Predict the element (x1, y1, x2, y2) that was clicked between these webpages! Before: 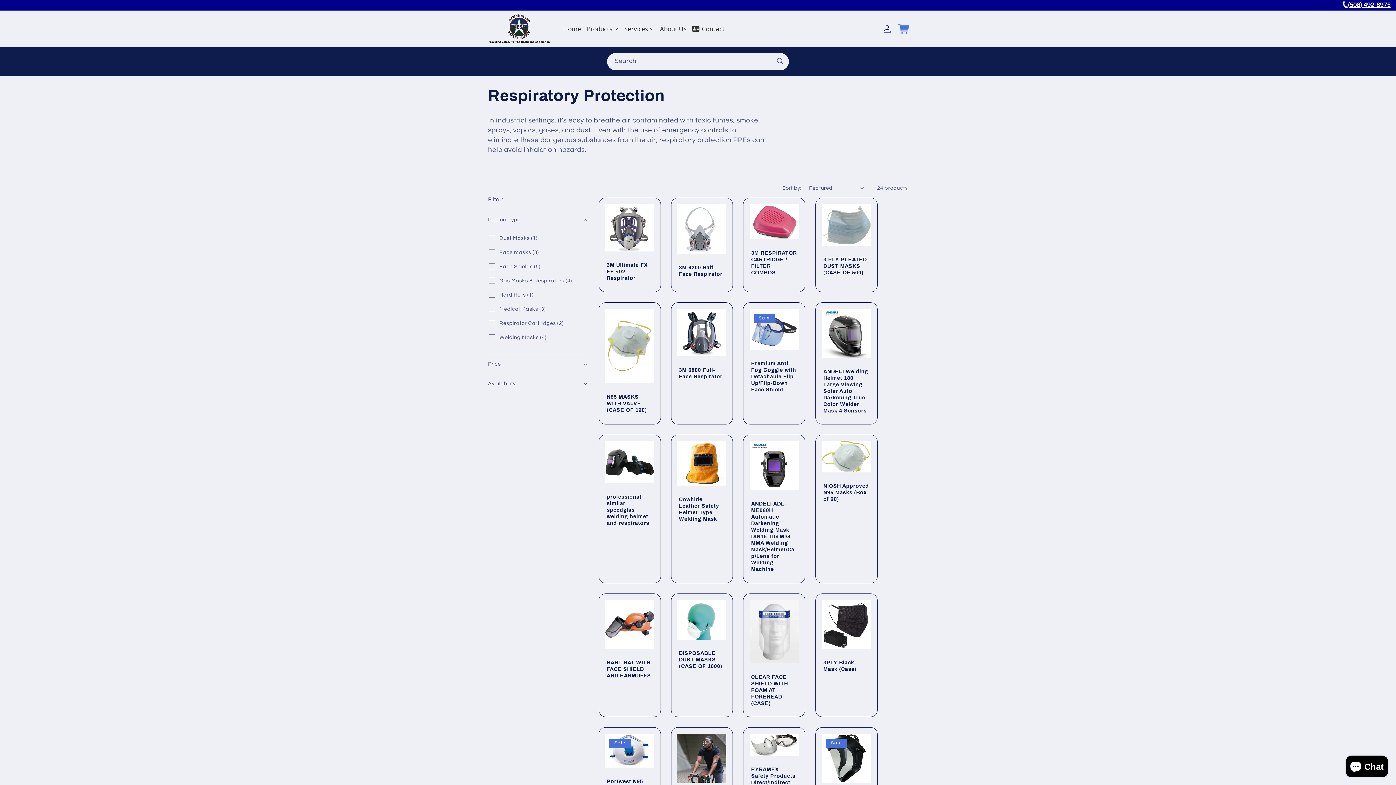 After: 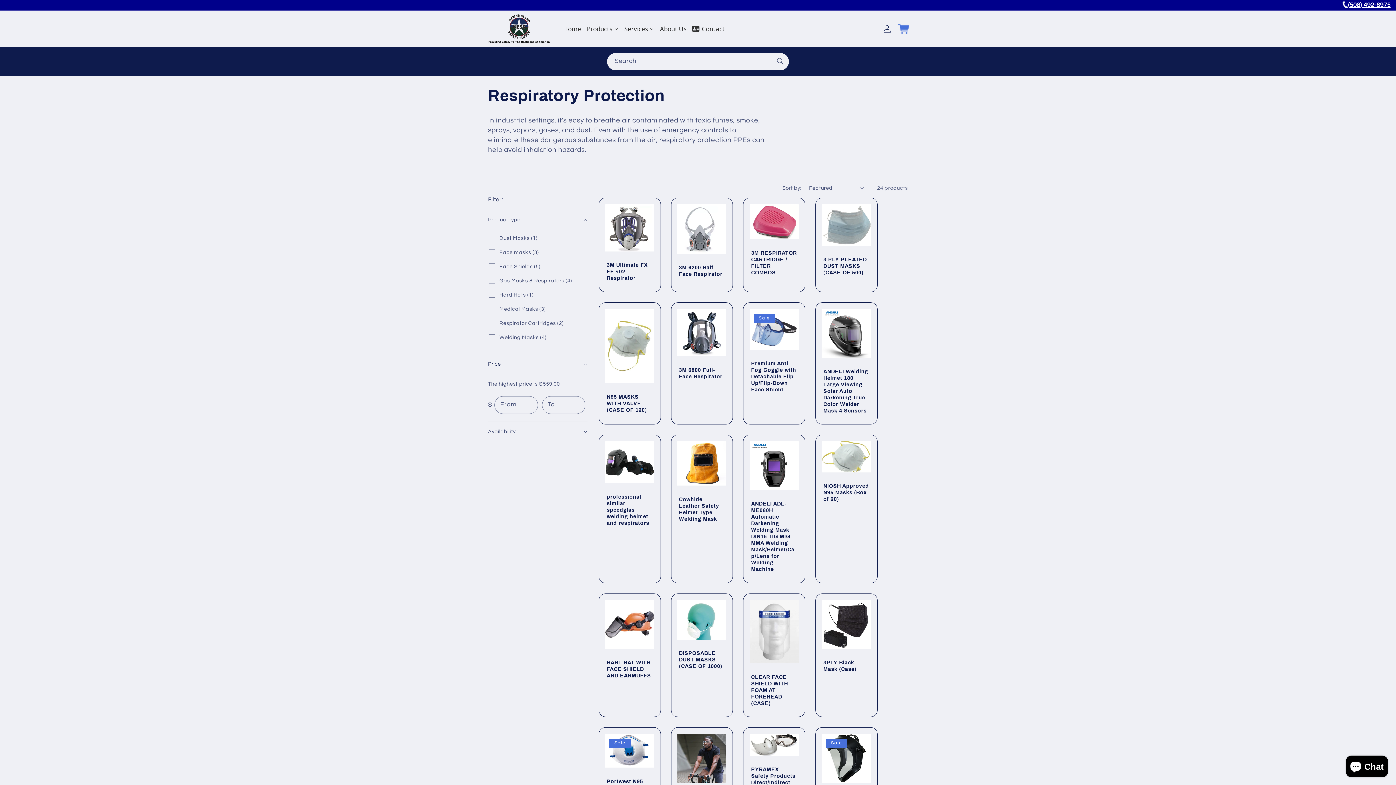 Action: bbox: (488, 354, 587, 373) label: Price